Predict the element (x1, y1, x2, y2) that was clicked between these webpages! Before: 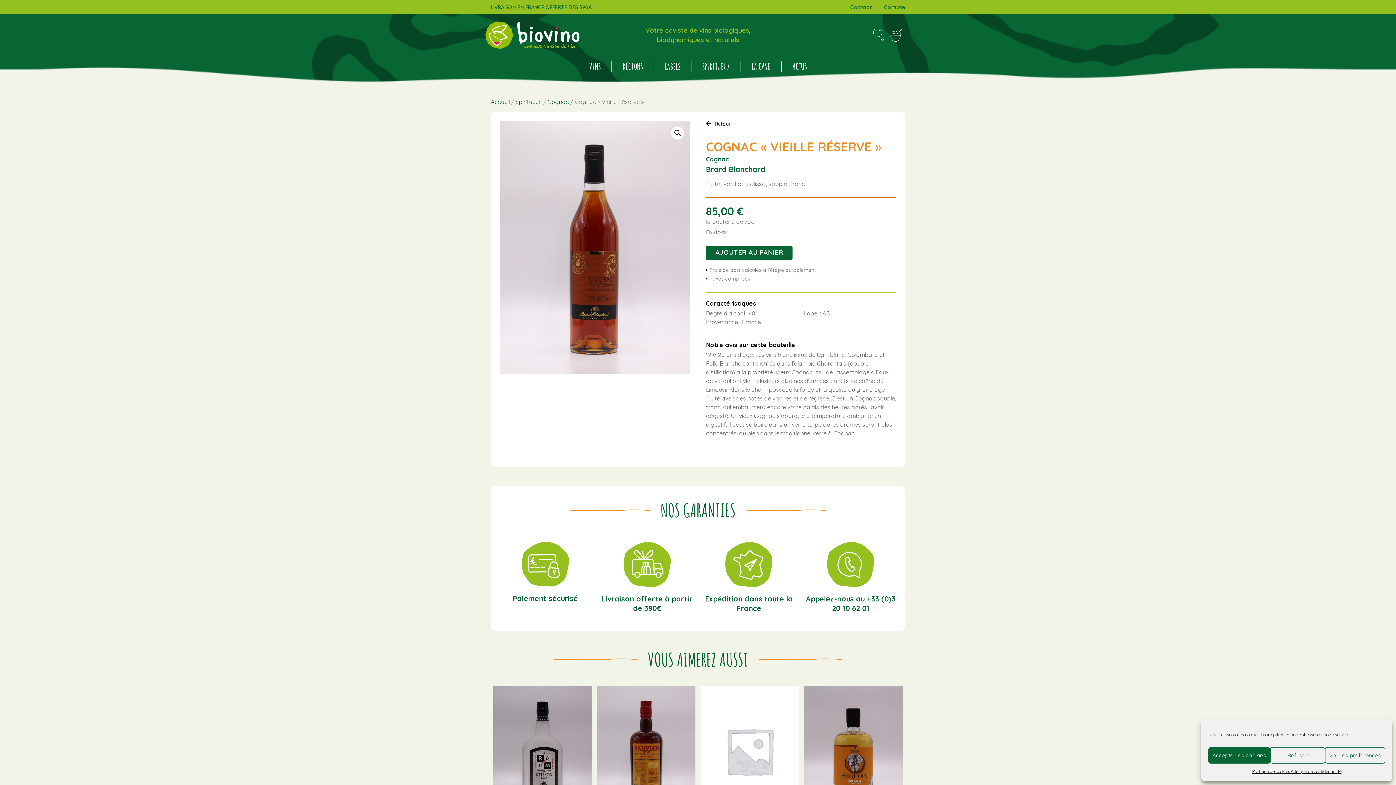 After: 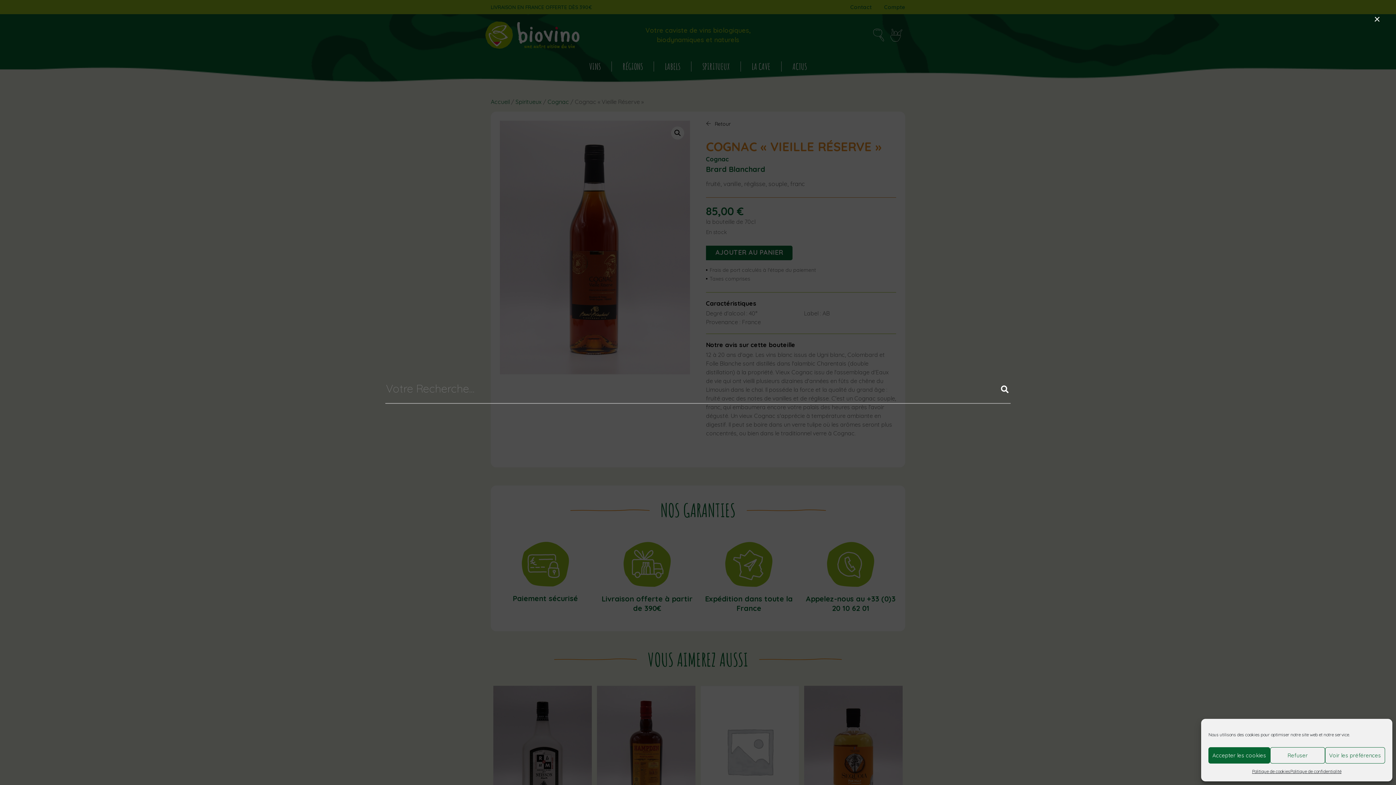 Action: bbox: (869, 28, 887, 41)